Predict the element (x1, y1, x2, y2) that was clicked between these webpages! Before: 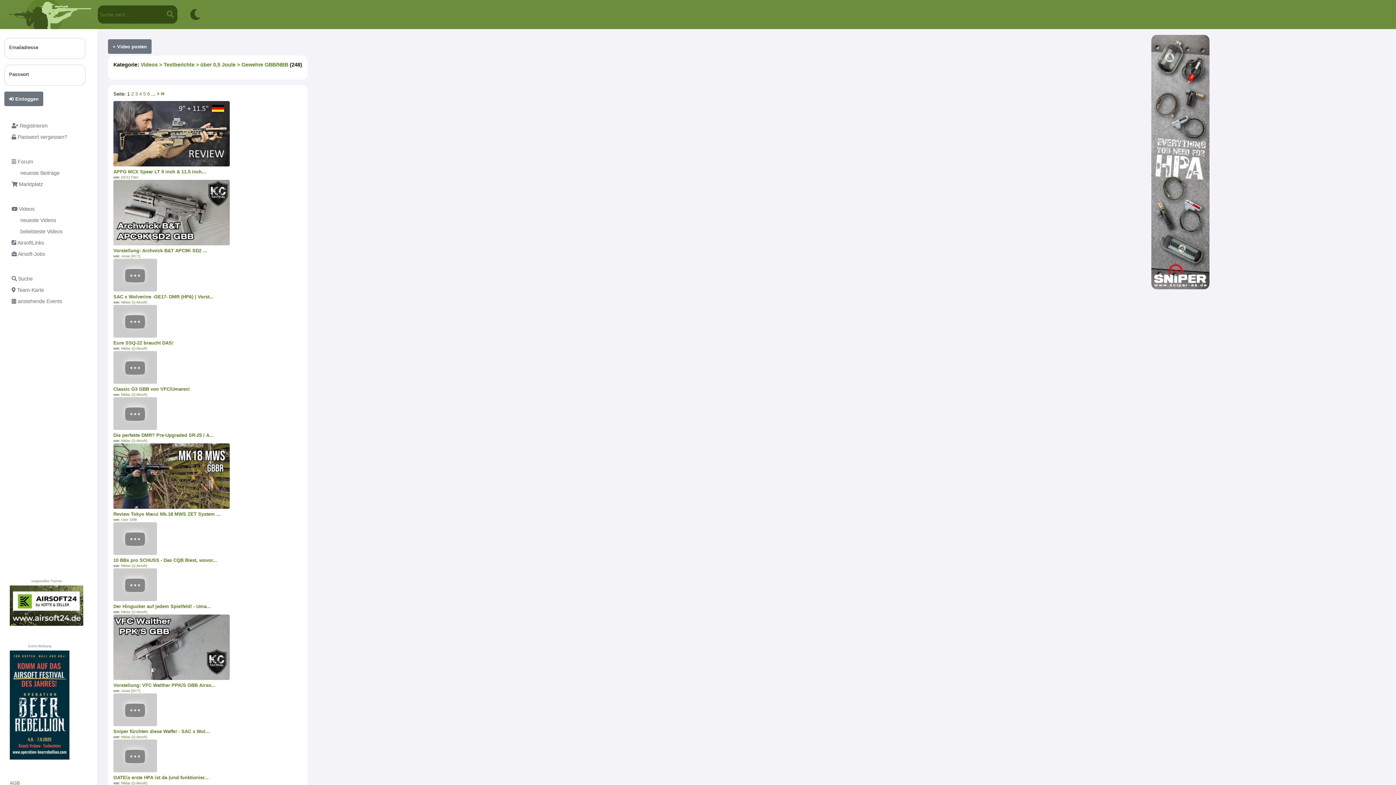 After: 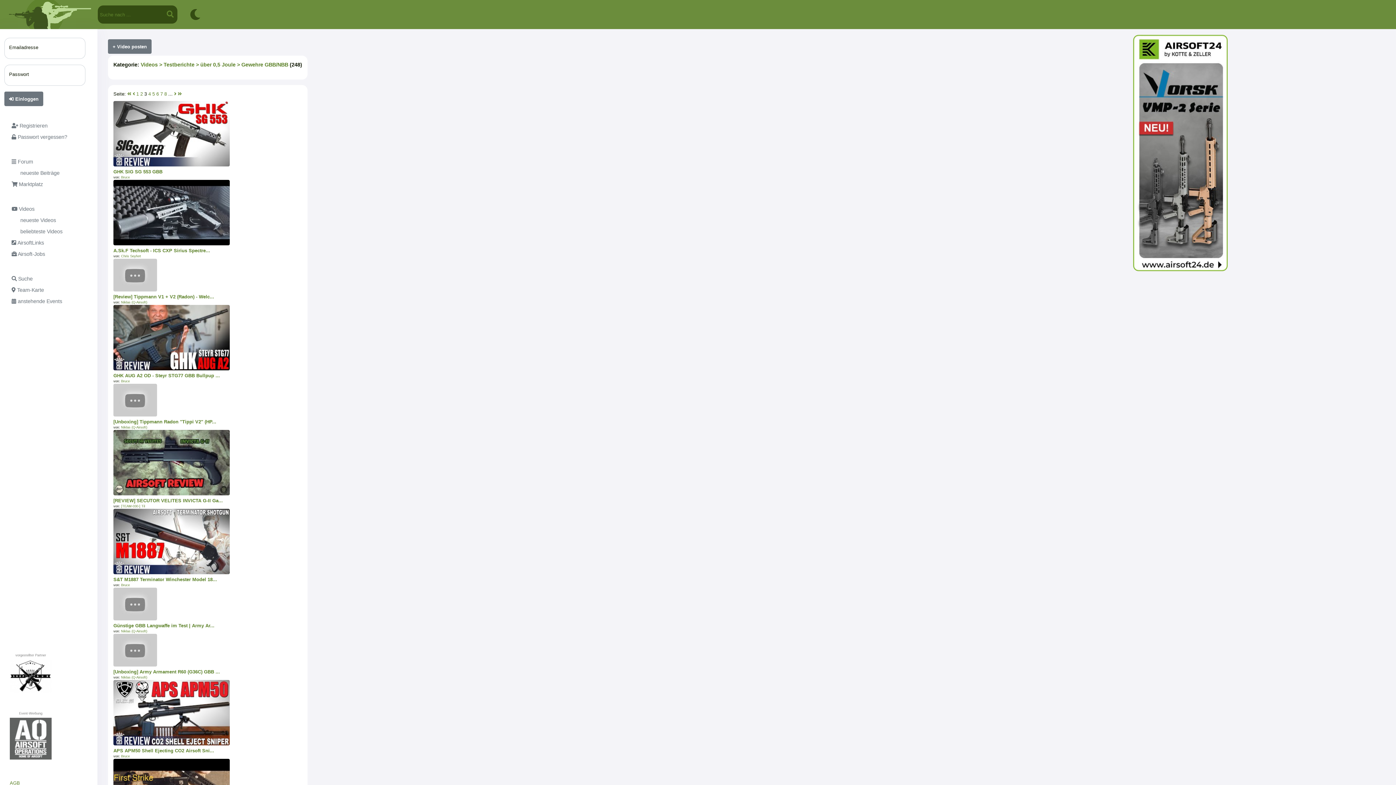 Action: label: 3 bbox: (135, 91, 137, 96)